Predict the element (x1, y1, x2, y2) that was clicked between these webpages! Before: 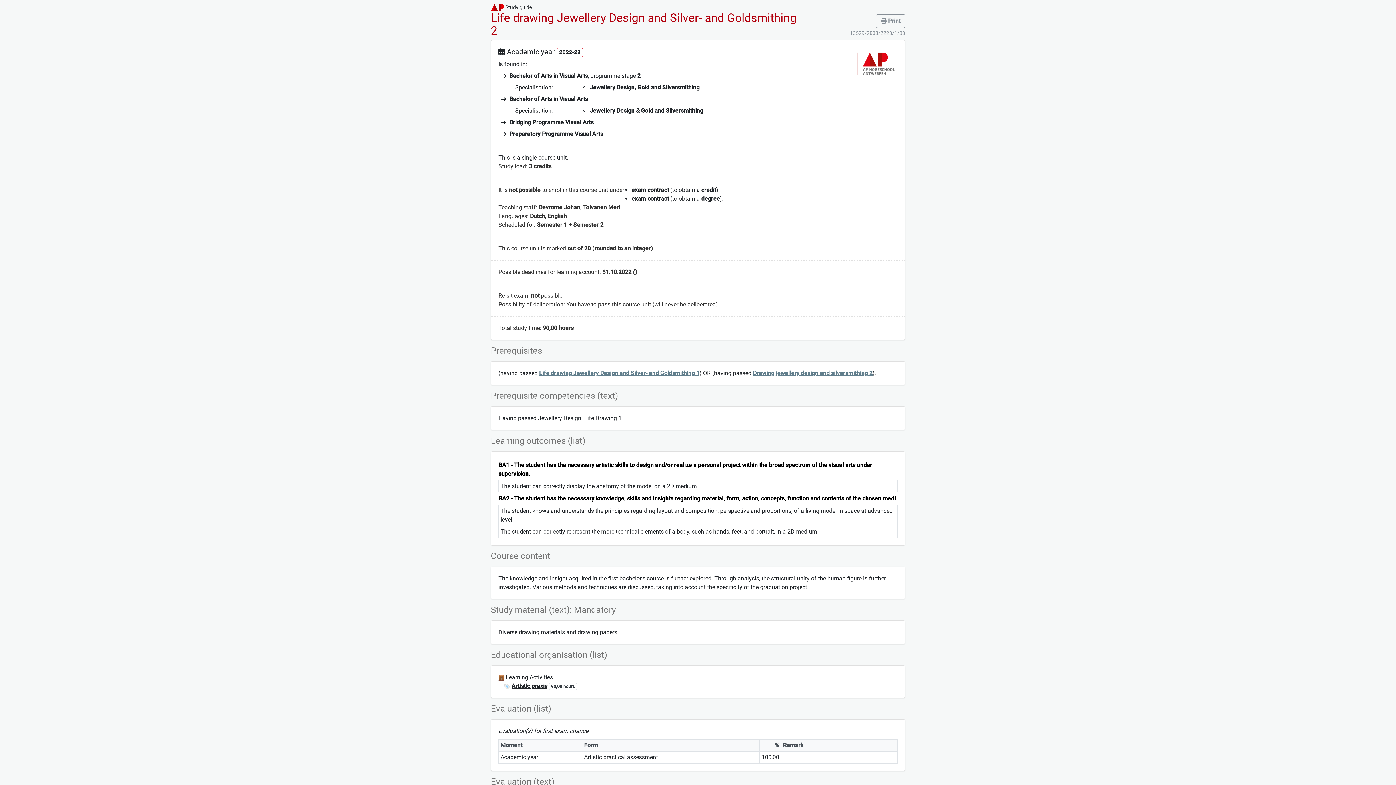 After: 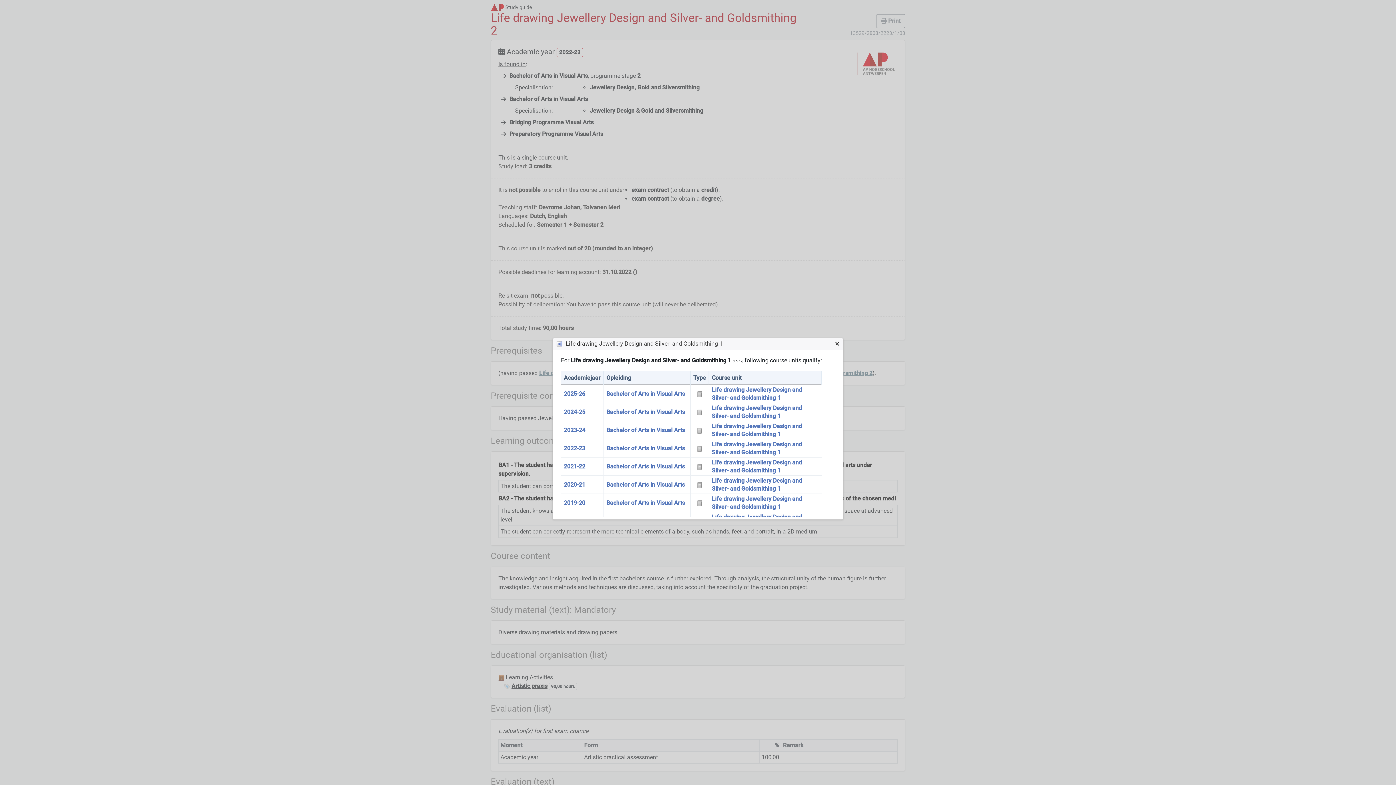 Action: label: Life drawing Jewellery Design and Silver- and Goldsmithing 1 bbox: (539, 369, 699, 376)